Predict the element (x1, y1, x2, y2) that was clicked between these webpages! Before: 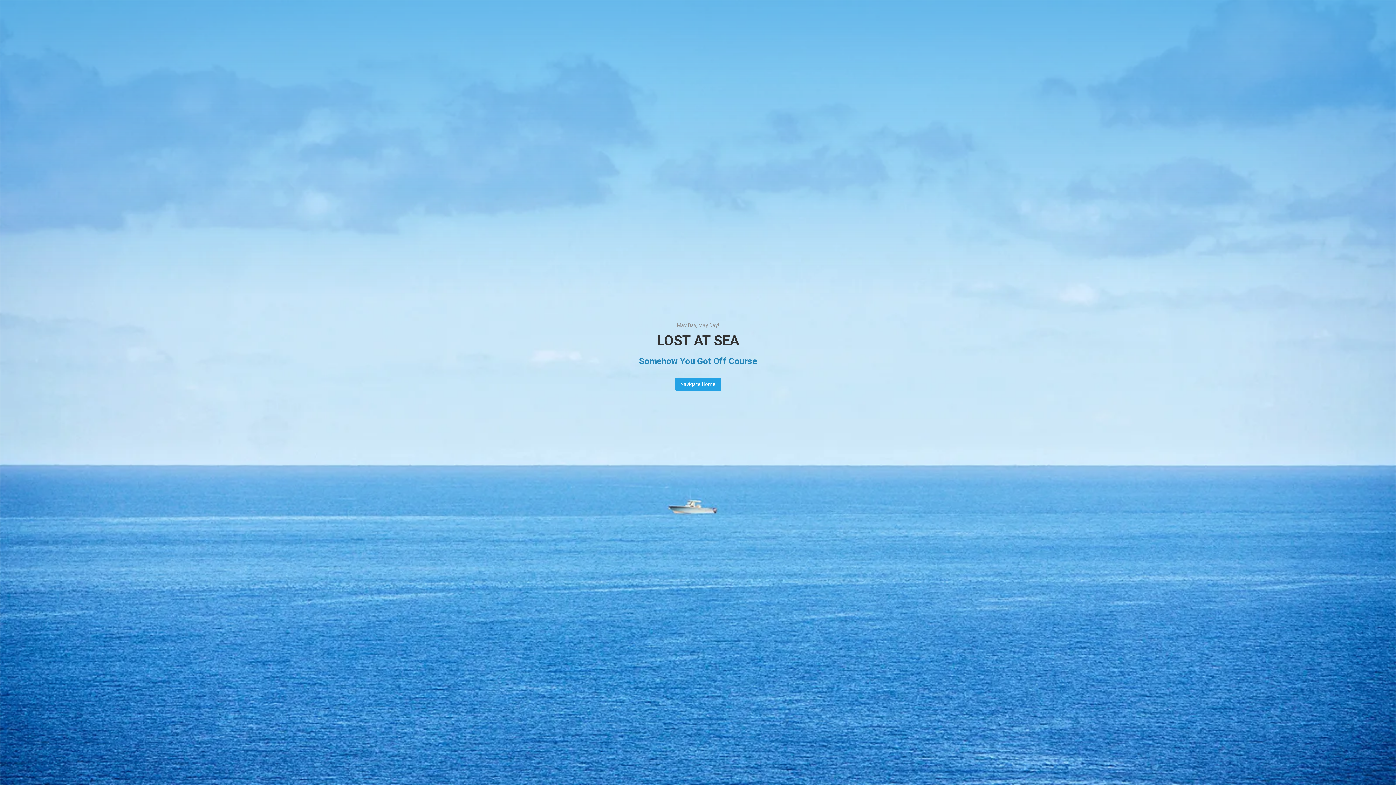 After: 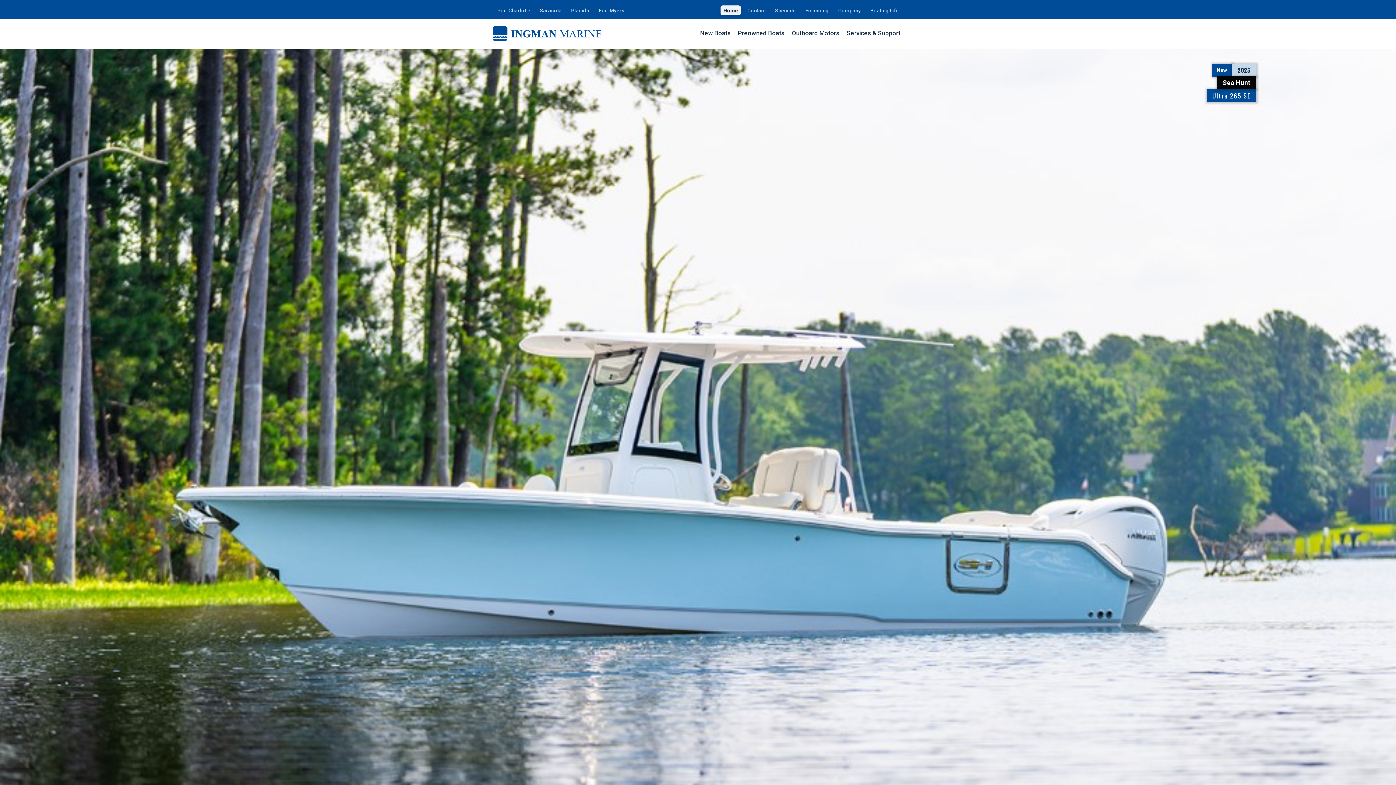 Action: label: Navigate Home bbox: (675, 377, 721, 390)